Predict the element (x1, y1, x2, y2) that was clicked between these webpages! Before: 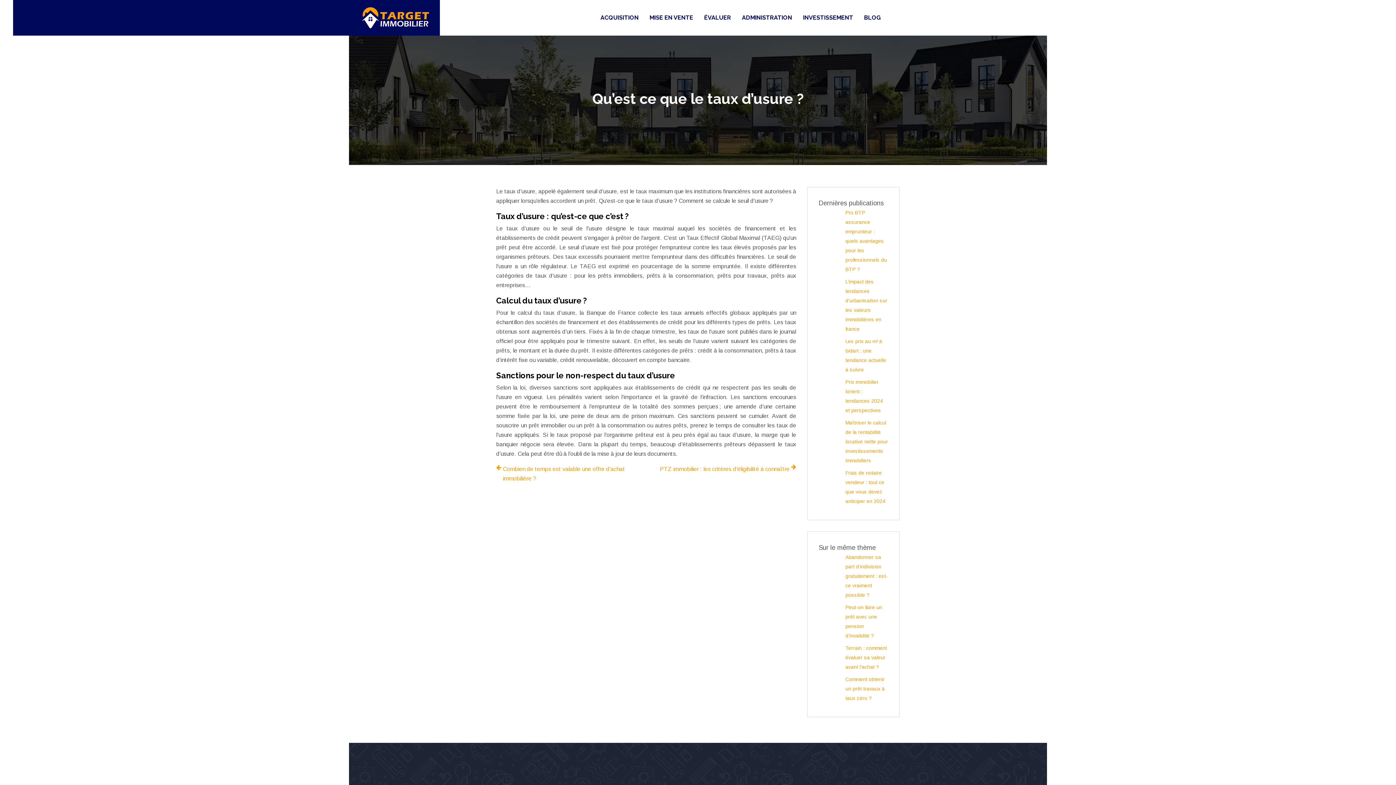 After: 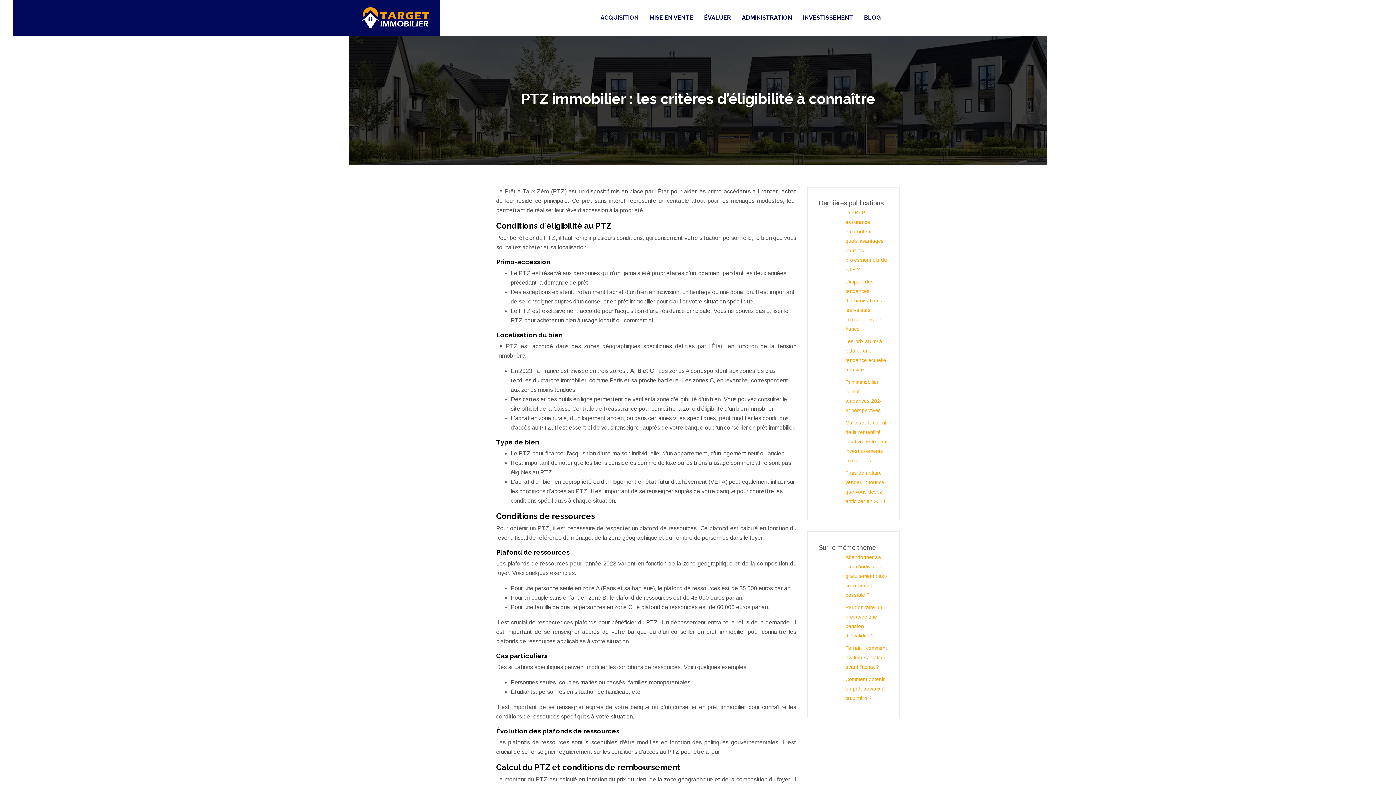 Action: bbox: (660, 464, 796, 474) label: PTZ immobilier : les critères d’éligibilité à connaître